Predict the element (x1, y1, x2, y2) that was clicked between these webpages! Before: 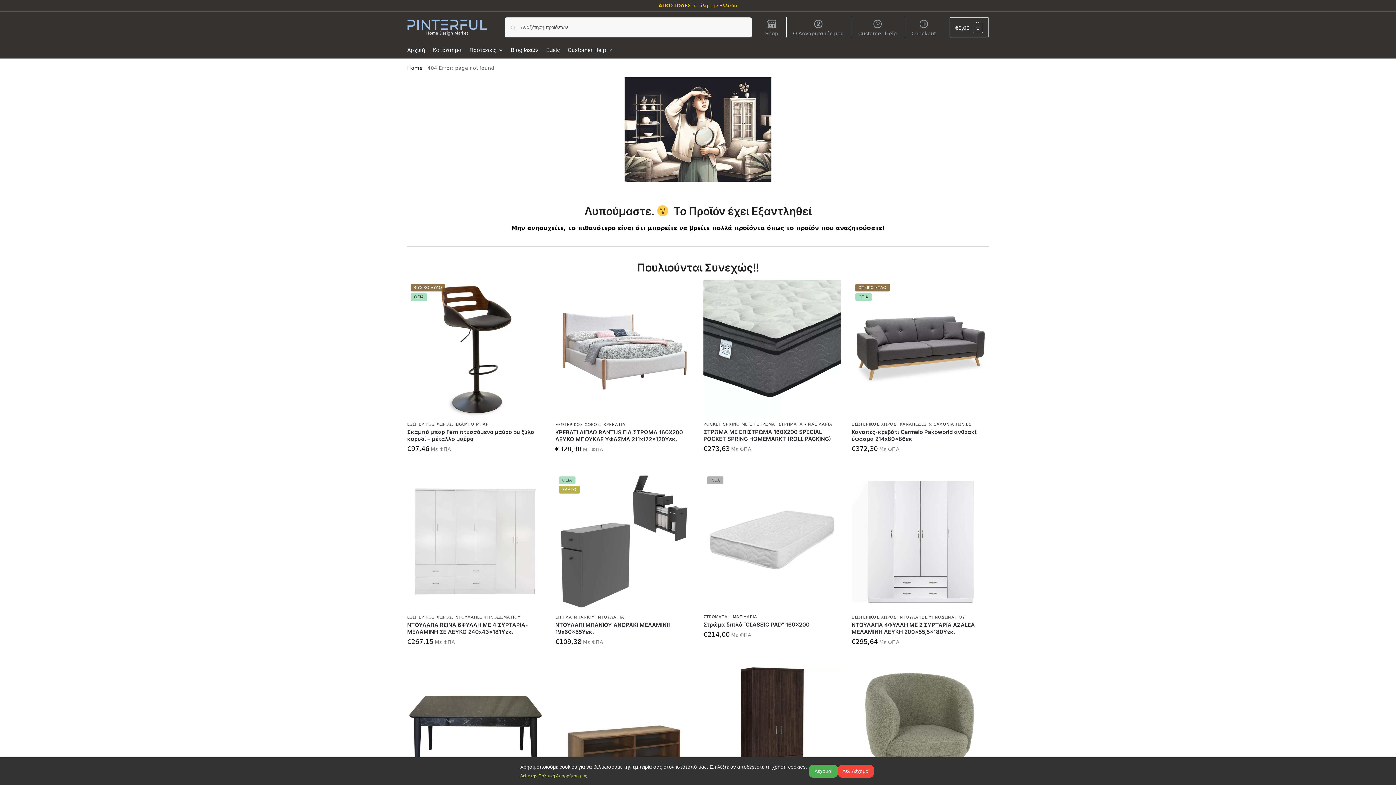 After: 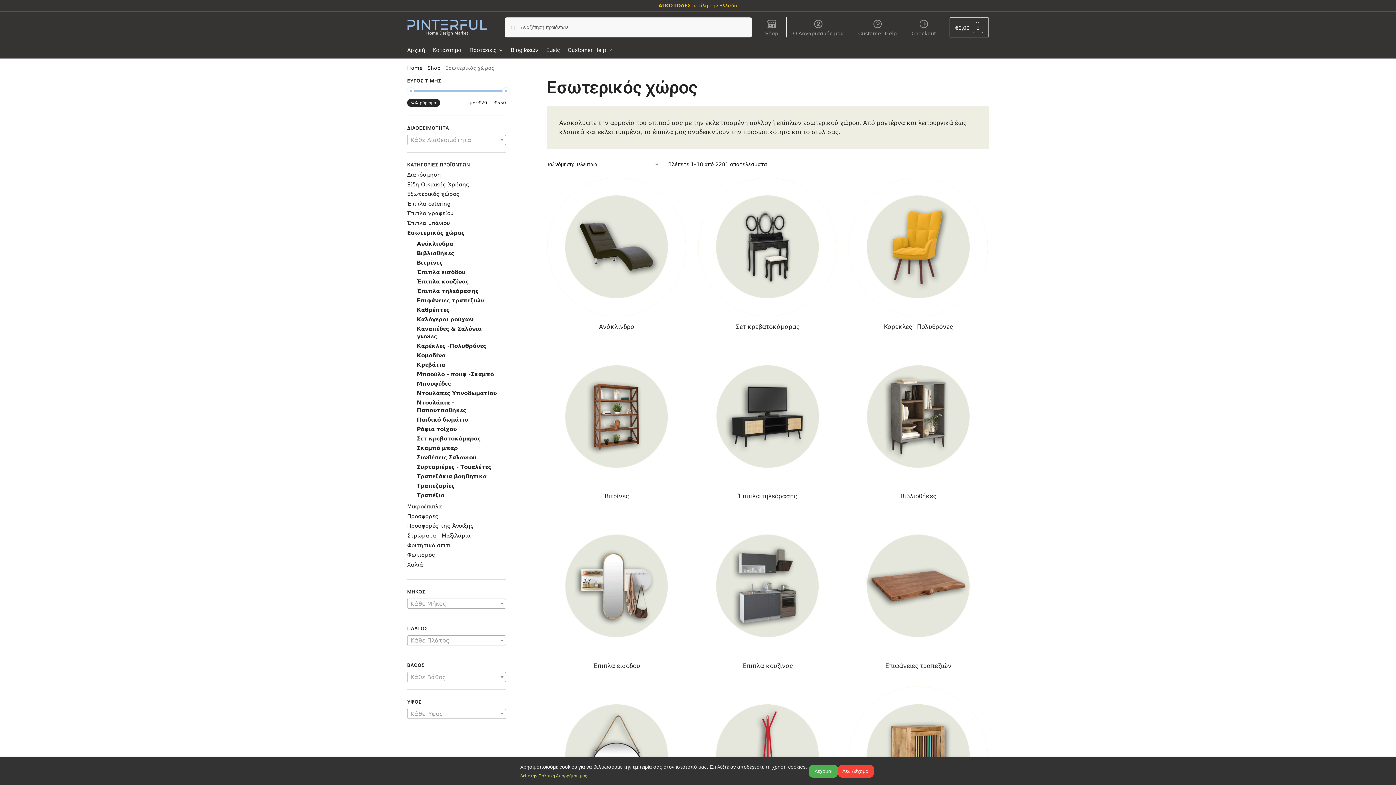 Action: label: ΕΣΩΤΕΡΙΚΟΣ ΧΩΡΟΣ bbox: (407, 615, 452, 619)